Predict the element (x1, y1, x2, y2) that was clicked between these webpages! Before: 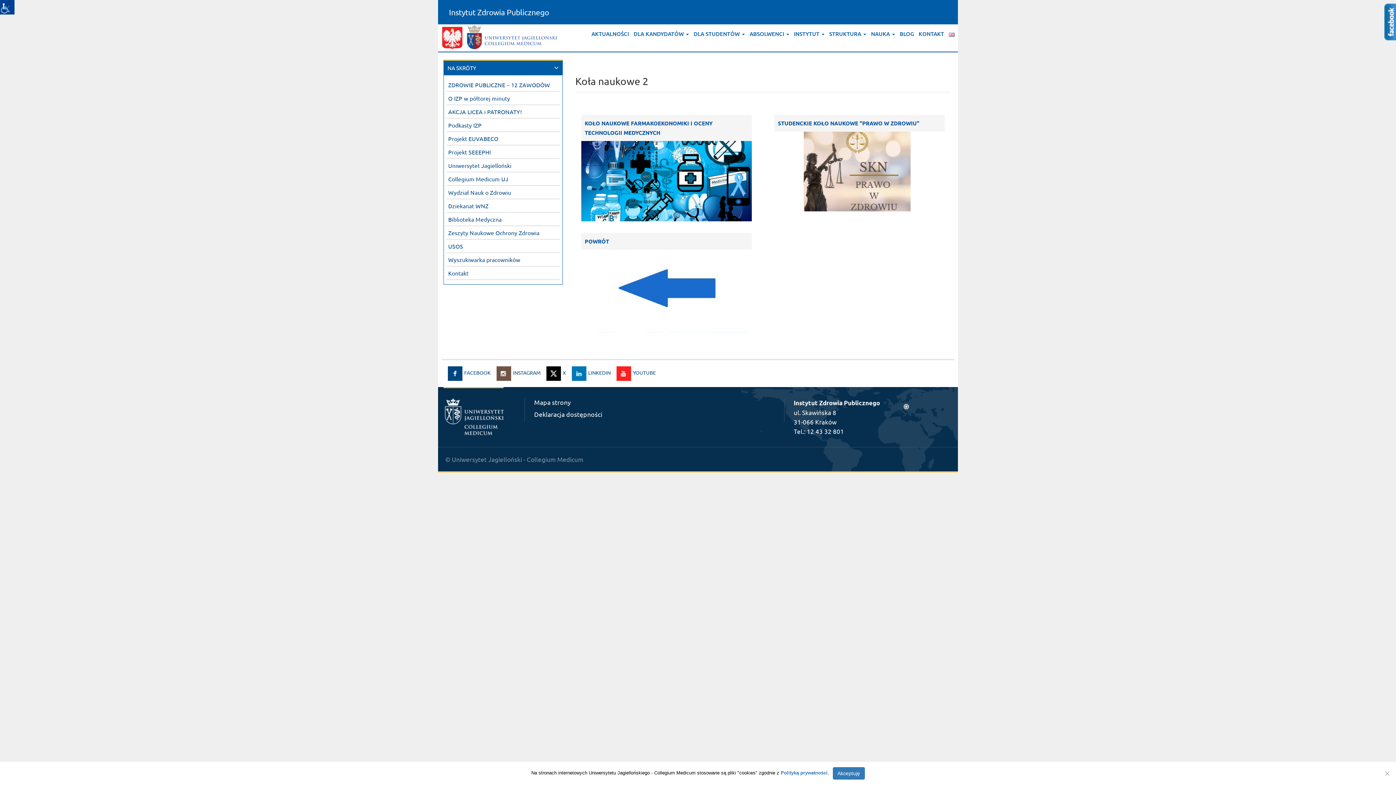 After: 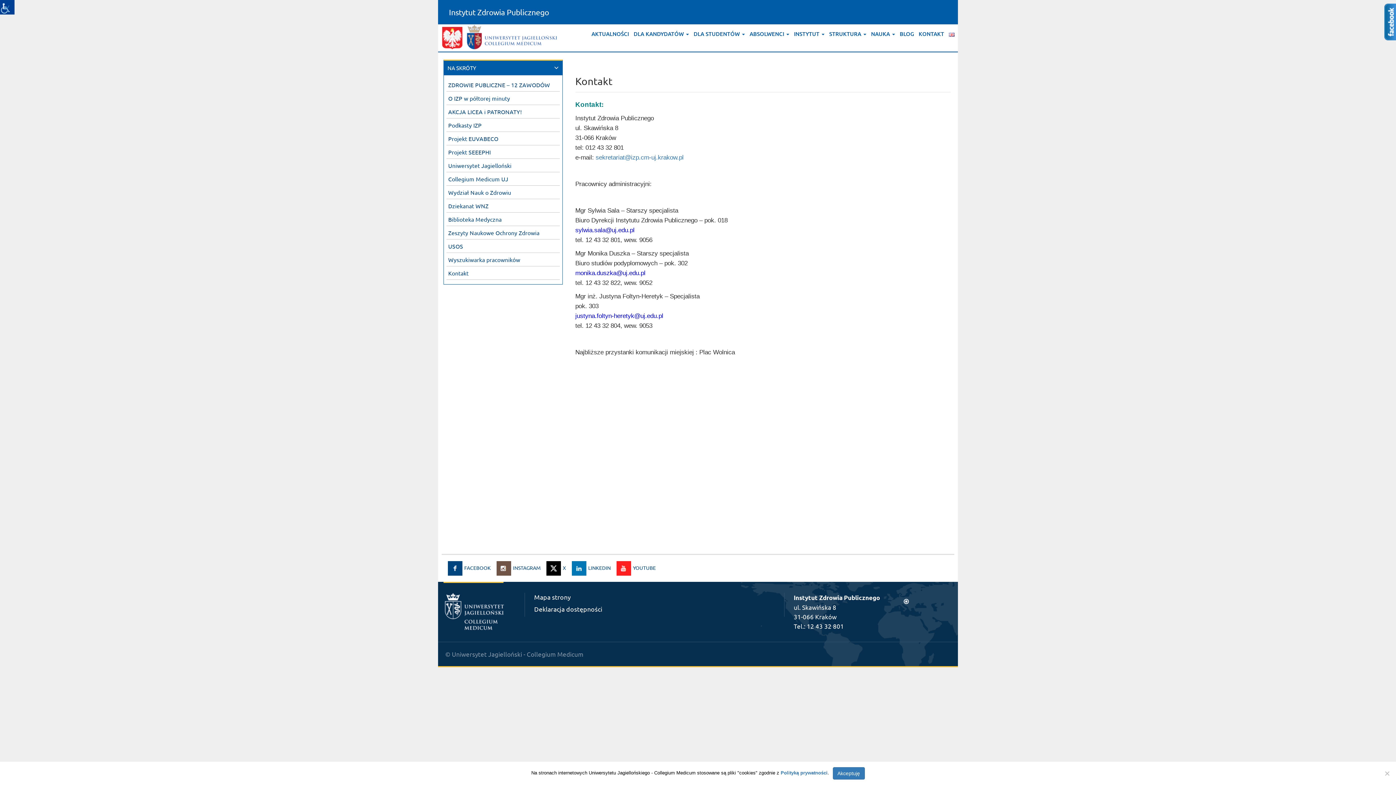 Action: bbox: (446, 266, 559, 280) label: Kontakt